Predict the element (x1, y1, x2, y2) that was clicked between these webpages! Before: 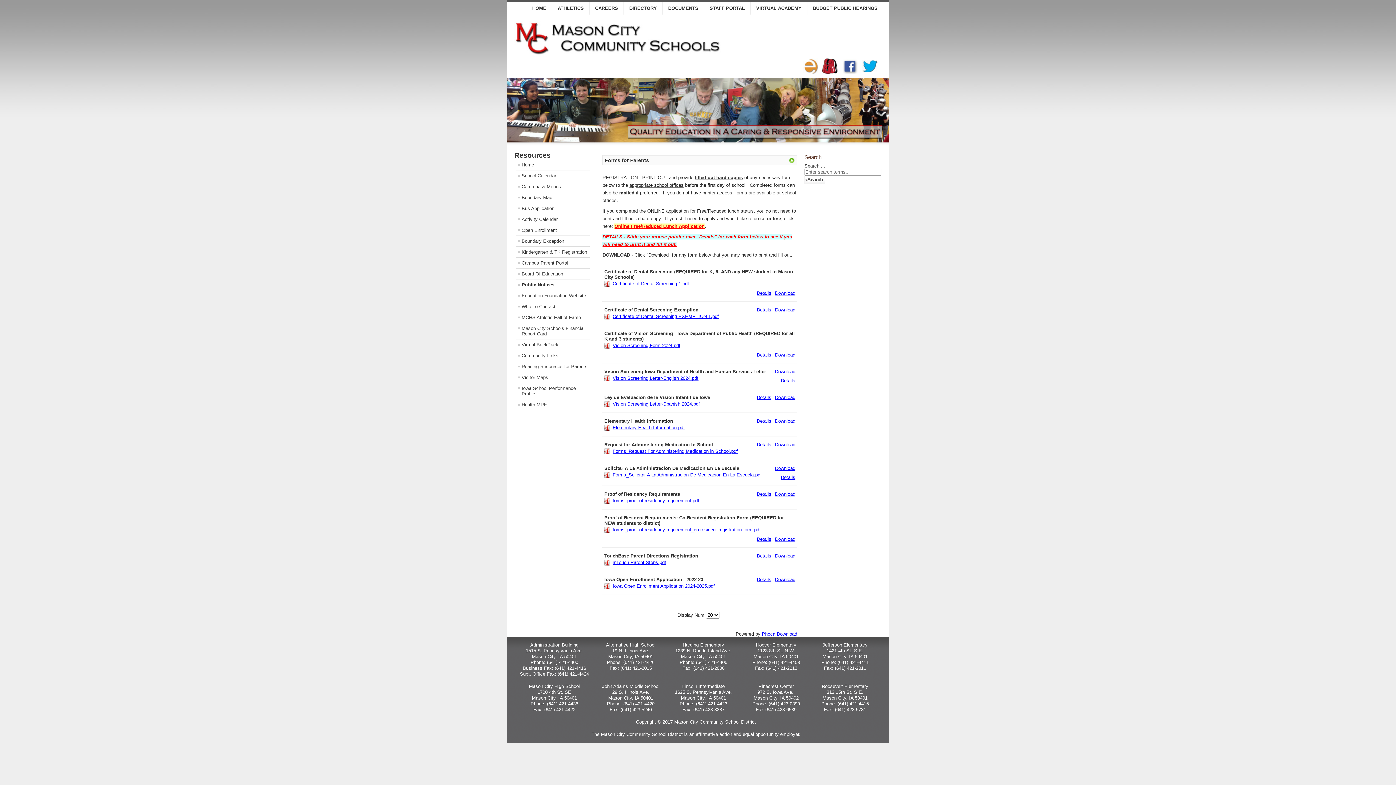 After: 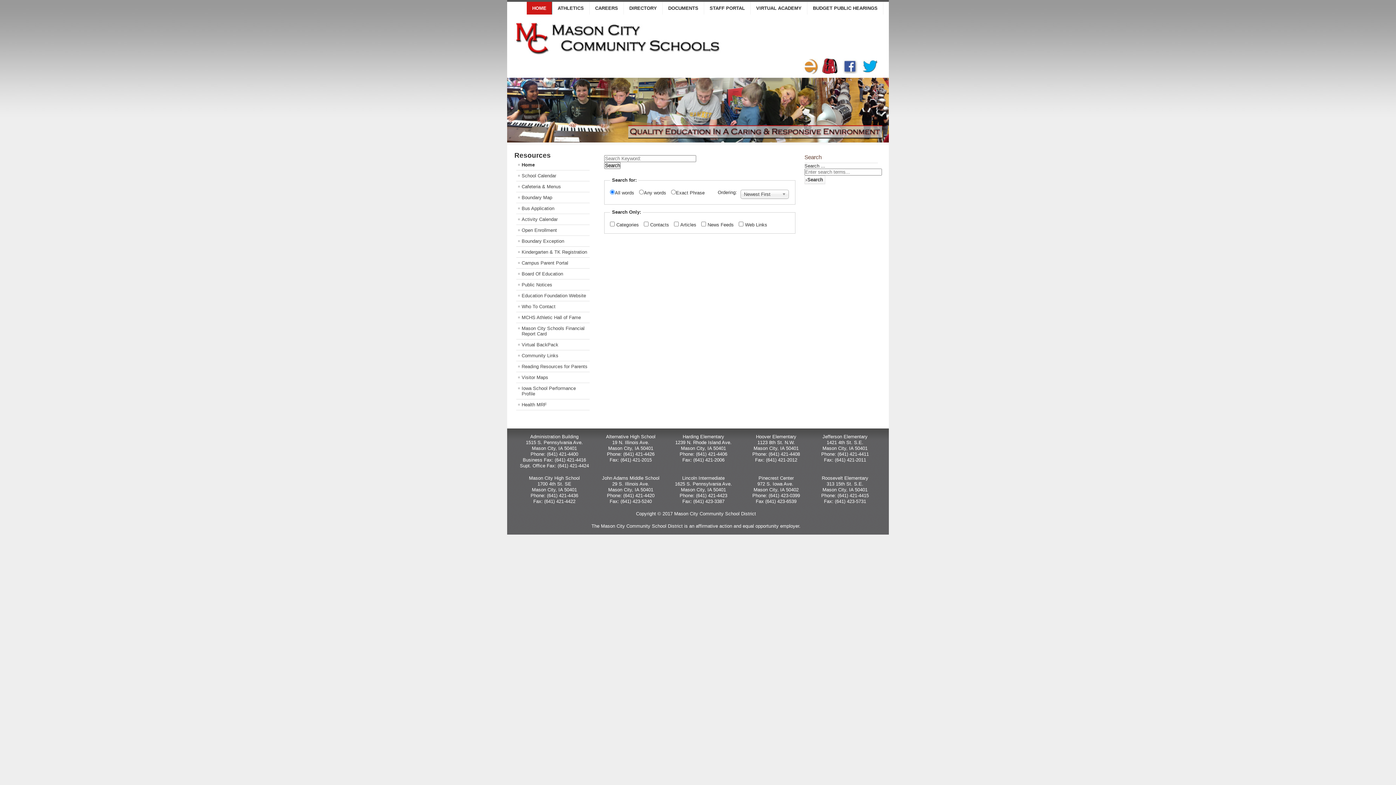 Action: bbox: (804, 175, 825, 184) label: Search